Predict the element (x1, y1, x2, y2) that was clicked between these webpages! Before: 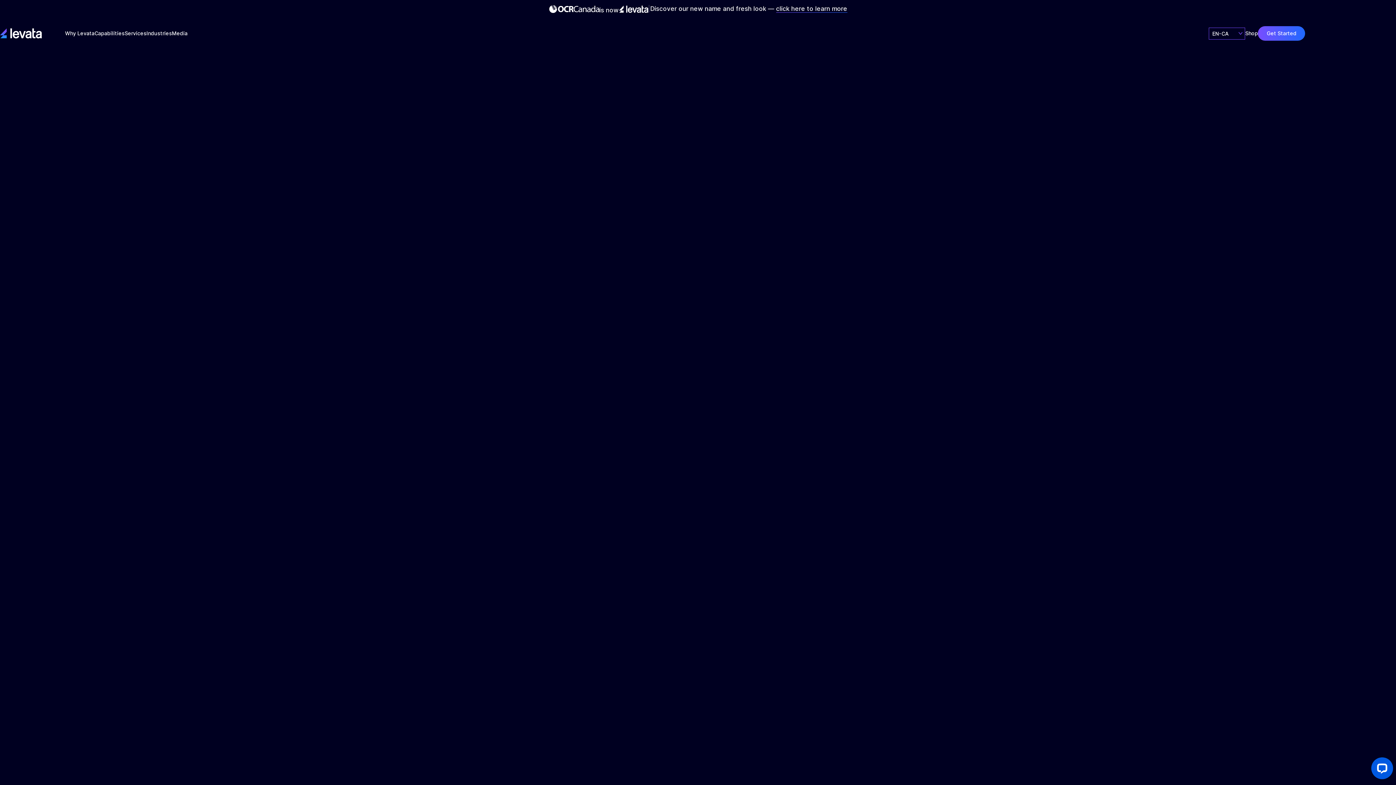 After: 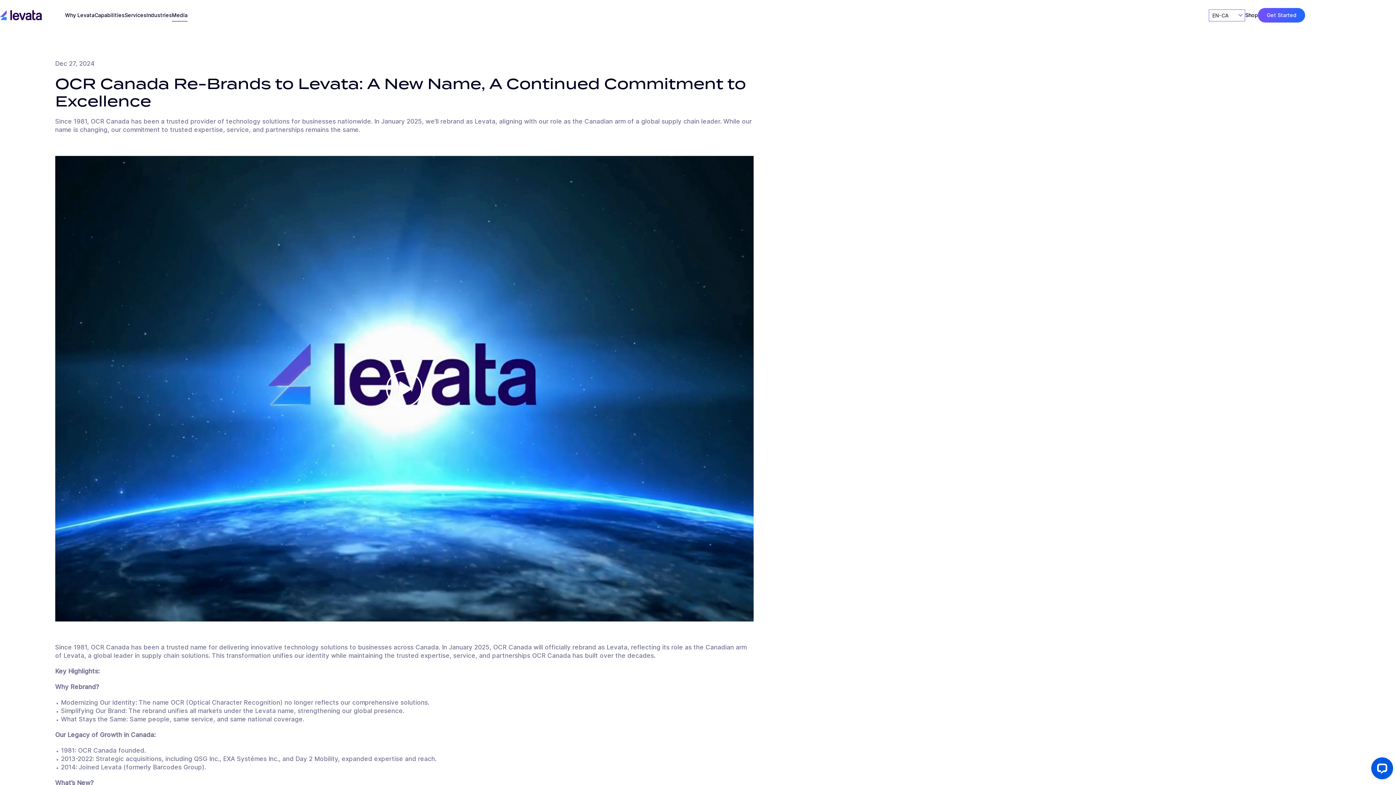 Action: bbox: (17, 3, 1378, 14) label: is now
|

Discover our new name and fresh look — click here to learn more